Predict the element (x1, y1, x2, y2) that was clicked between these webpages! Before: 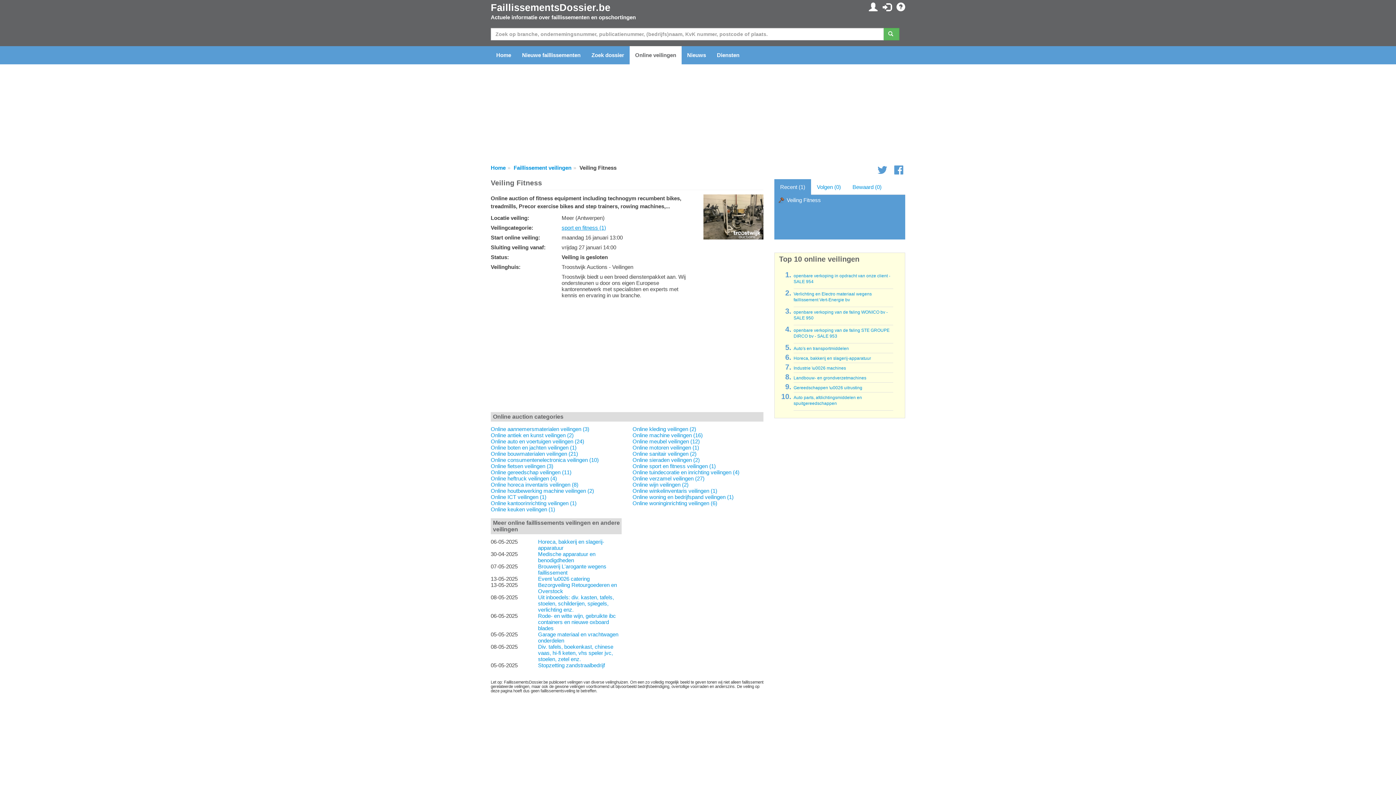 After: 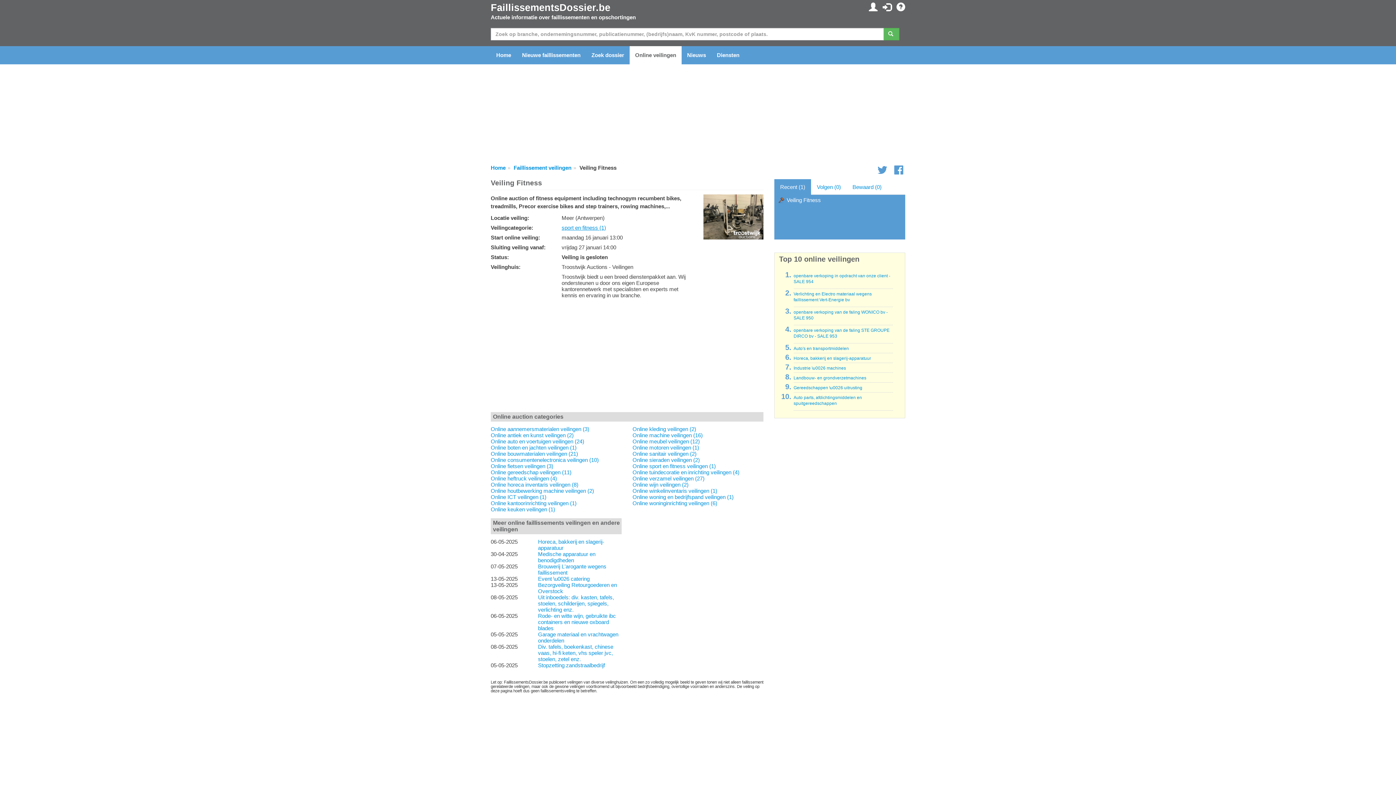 Action: label: Veiling Fitness bbox: (778, 197, 821, 203)